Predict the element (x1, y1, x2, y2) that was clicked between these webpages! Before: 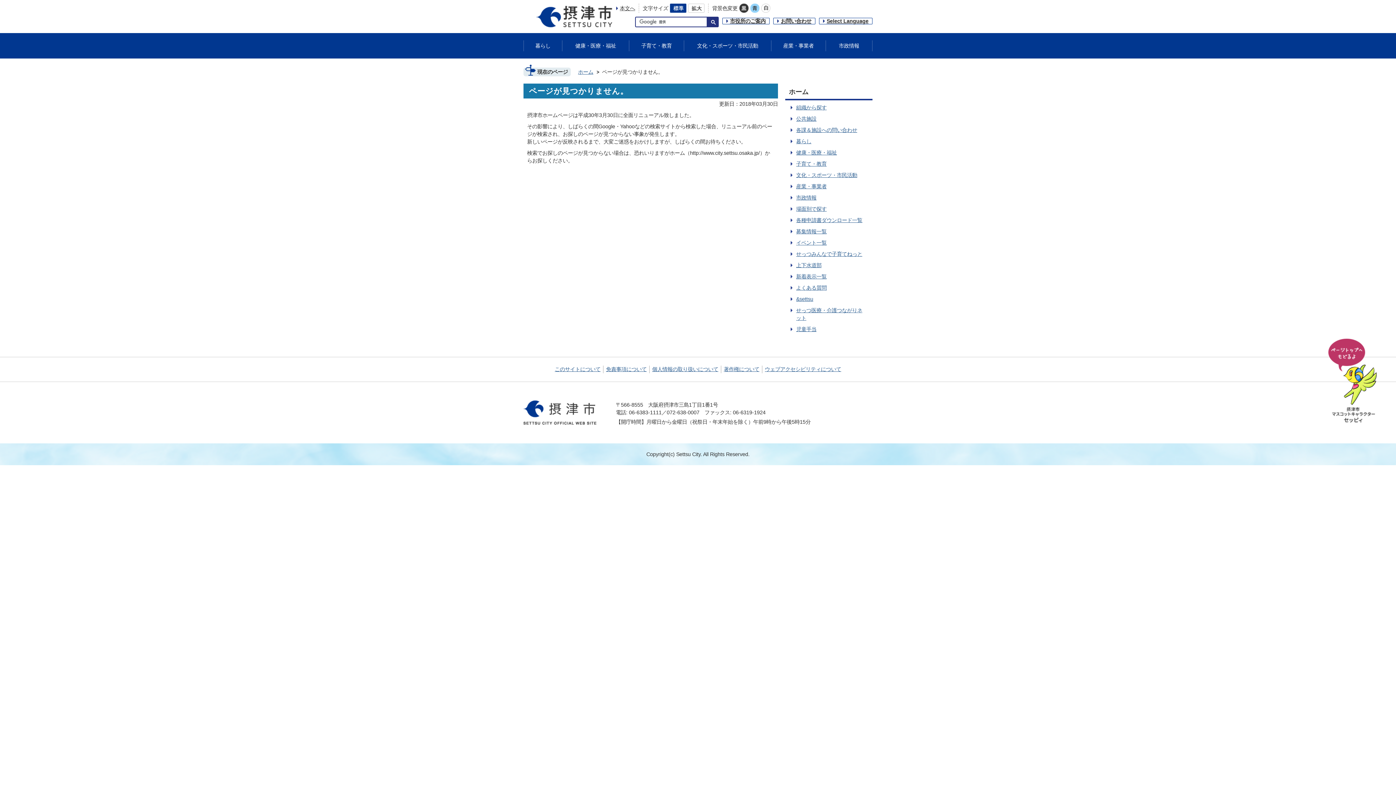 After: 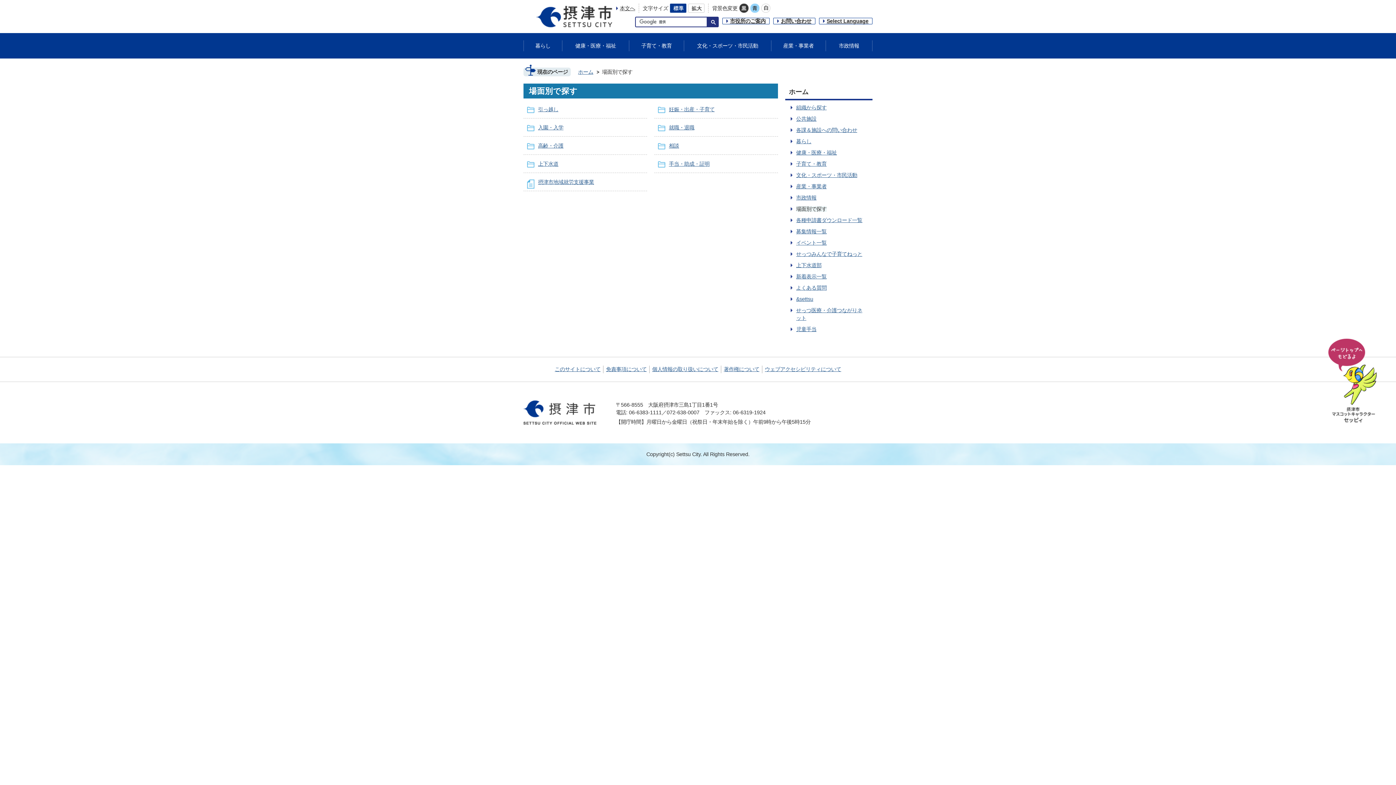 Action: label: 場面別で探す bbox: (796, 206, 830, 212)